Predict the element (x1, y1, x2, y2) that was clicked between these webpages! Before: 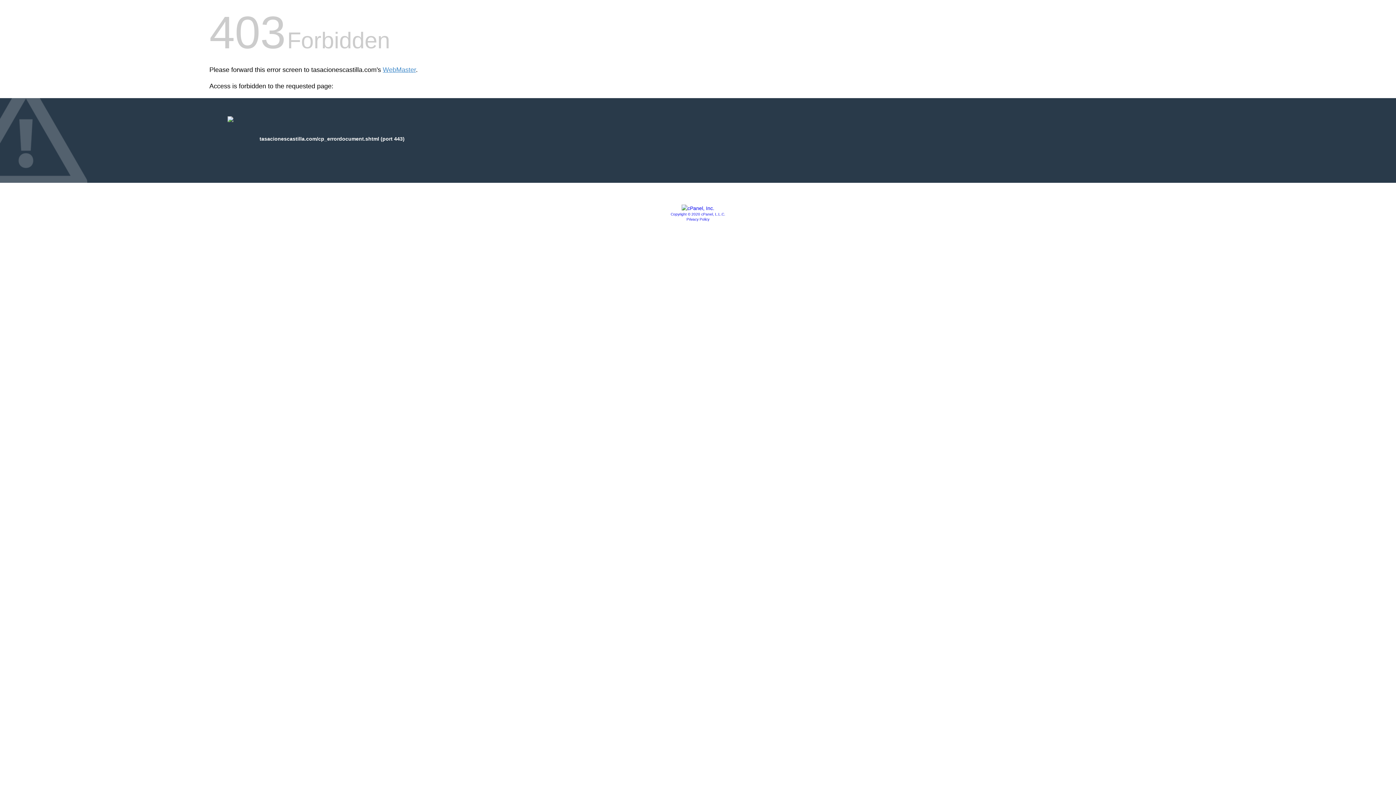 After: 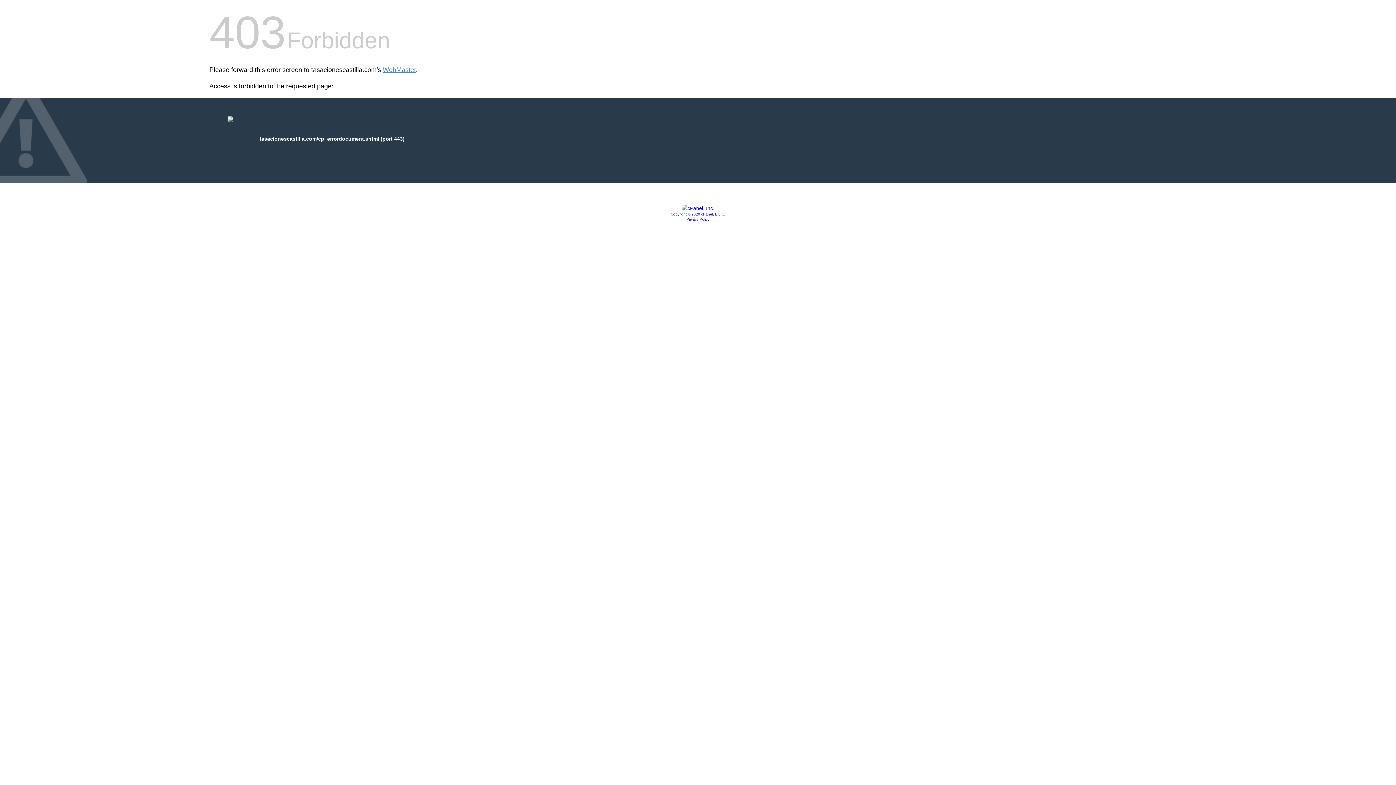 Action: bbox: (681, 205, 714, 211)